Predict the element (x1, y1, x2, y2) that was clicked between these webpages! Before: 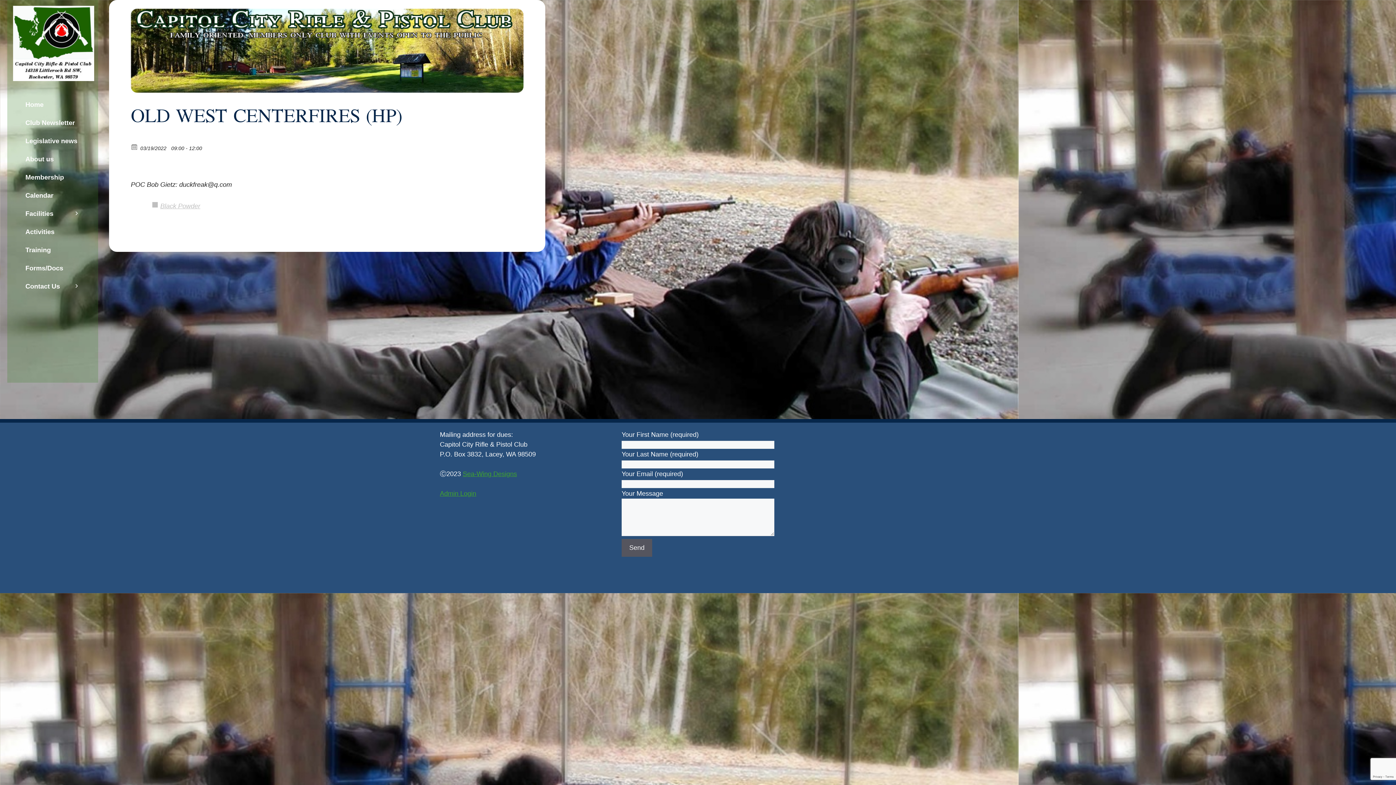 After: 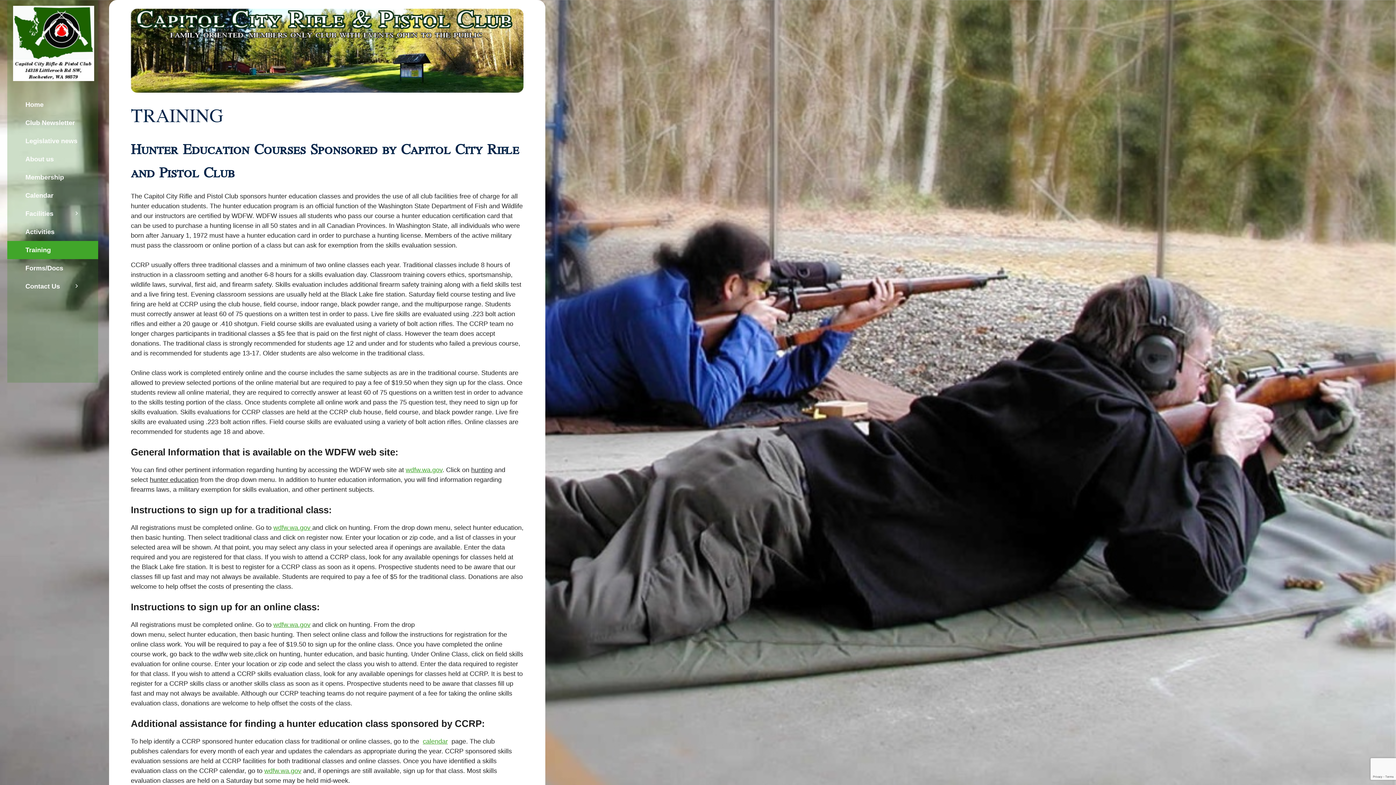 Action: label: Training bbox: (7, 241, 98, 259)